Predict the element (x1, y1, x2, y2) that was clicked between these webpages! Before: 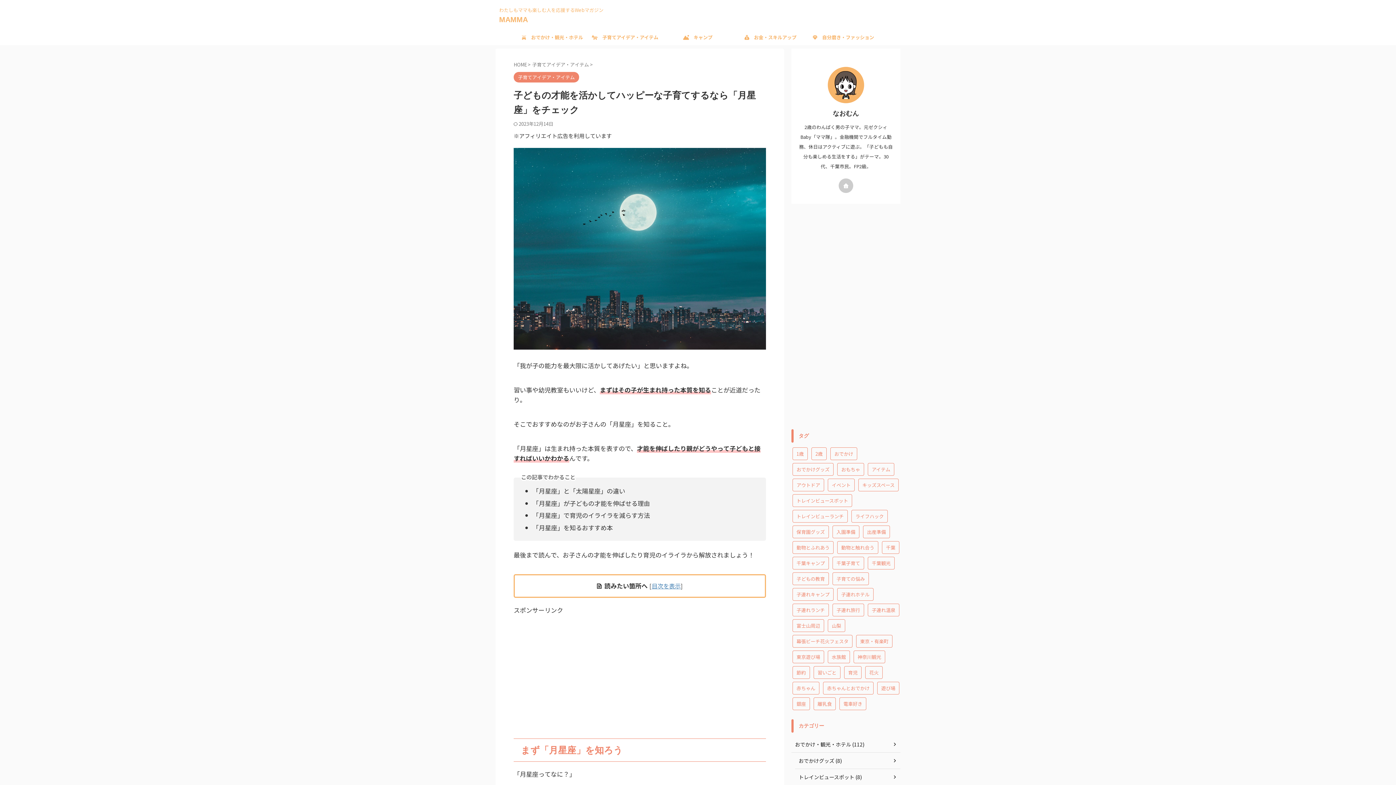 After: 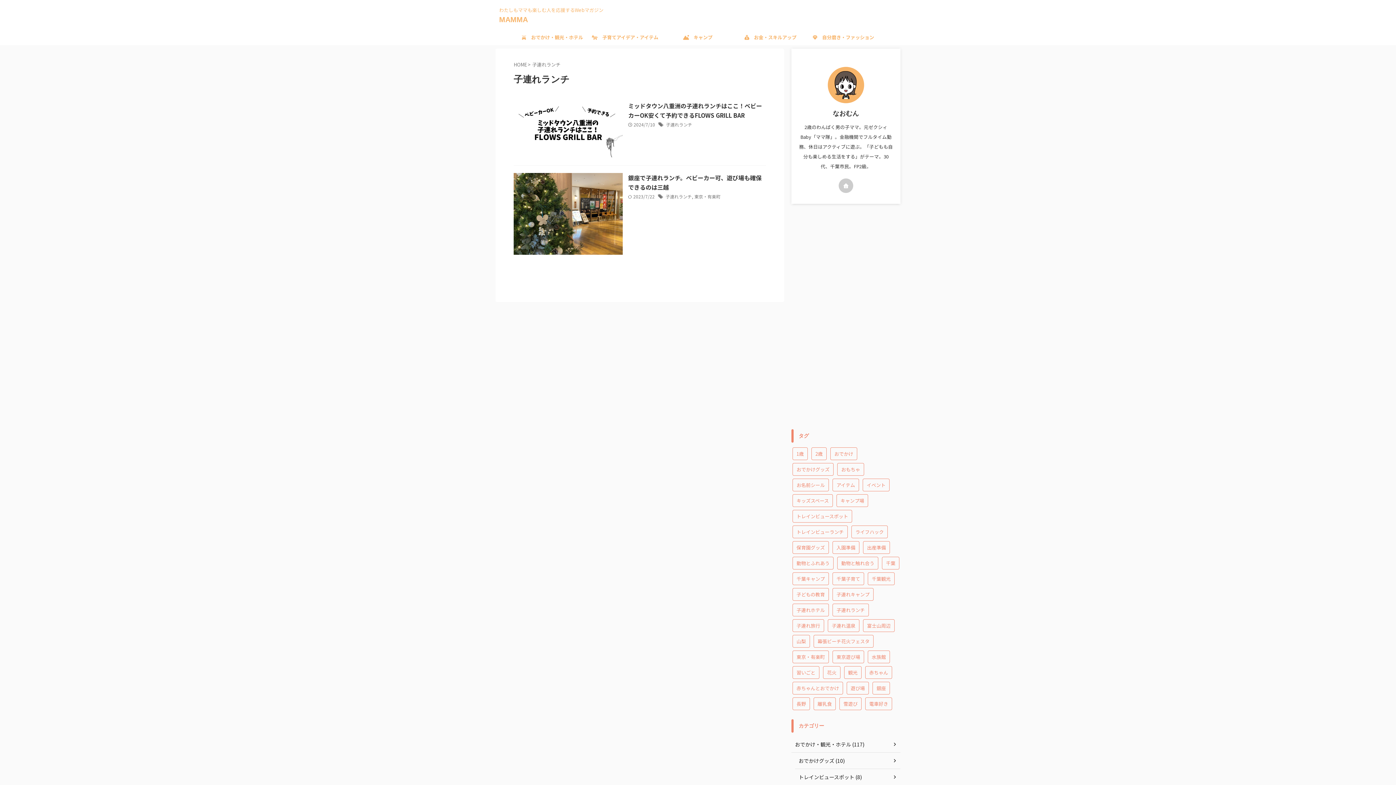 Action: bbox: (792, 604, 829, 616) label: 子連れランチ (1個の項目)